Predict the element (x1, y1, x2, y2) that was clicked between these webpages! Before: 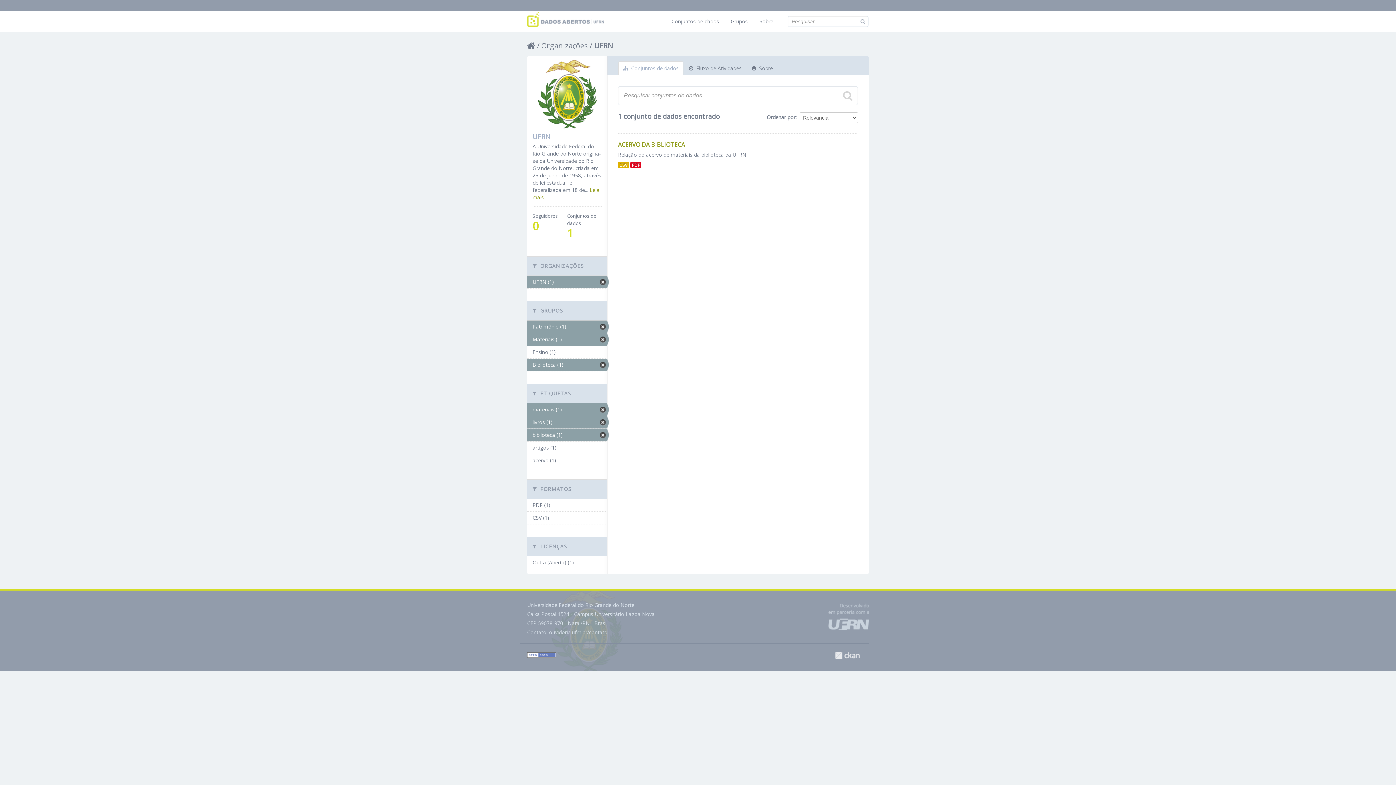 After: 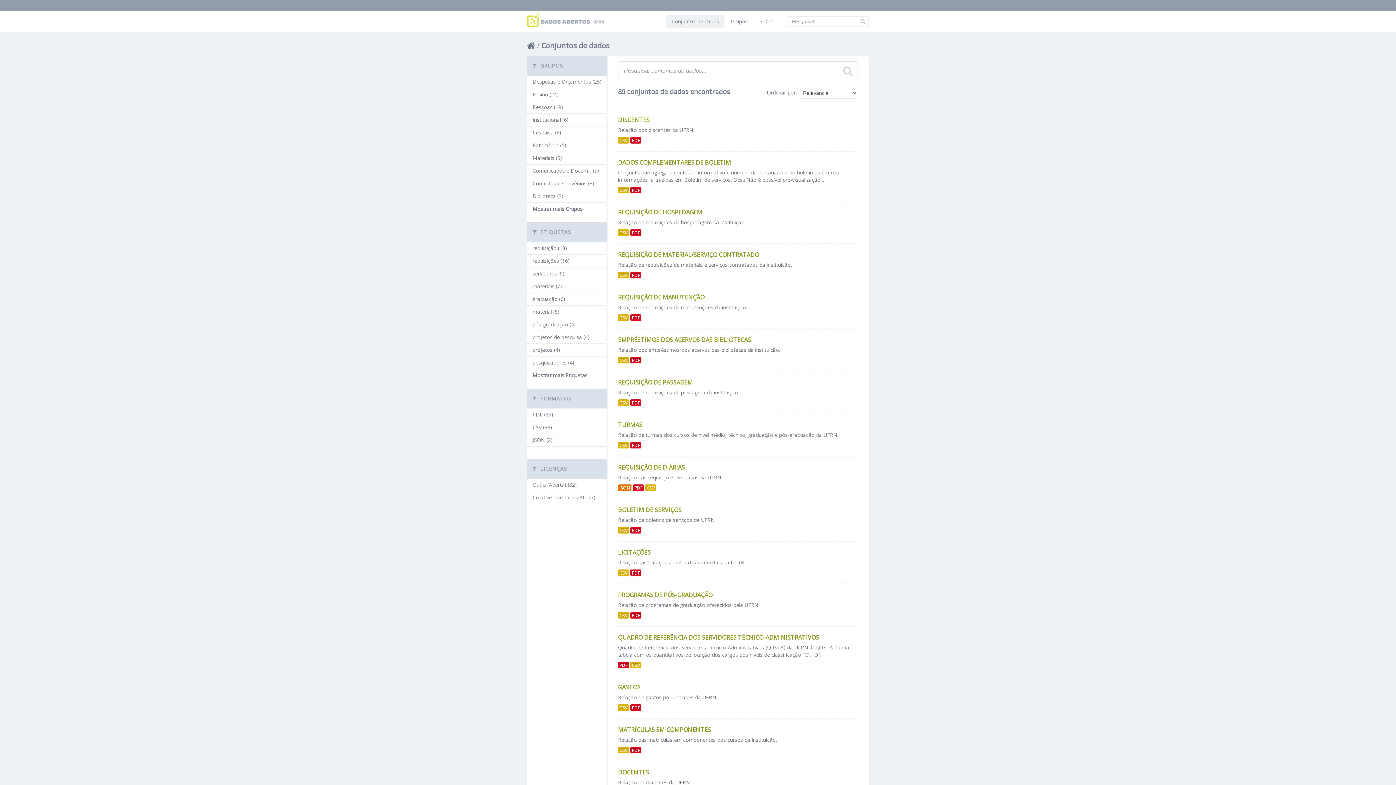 Action: bbox: (860, 17, 866, 24)